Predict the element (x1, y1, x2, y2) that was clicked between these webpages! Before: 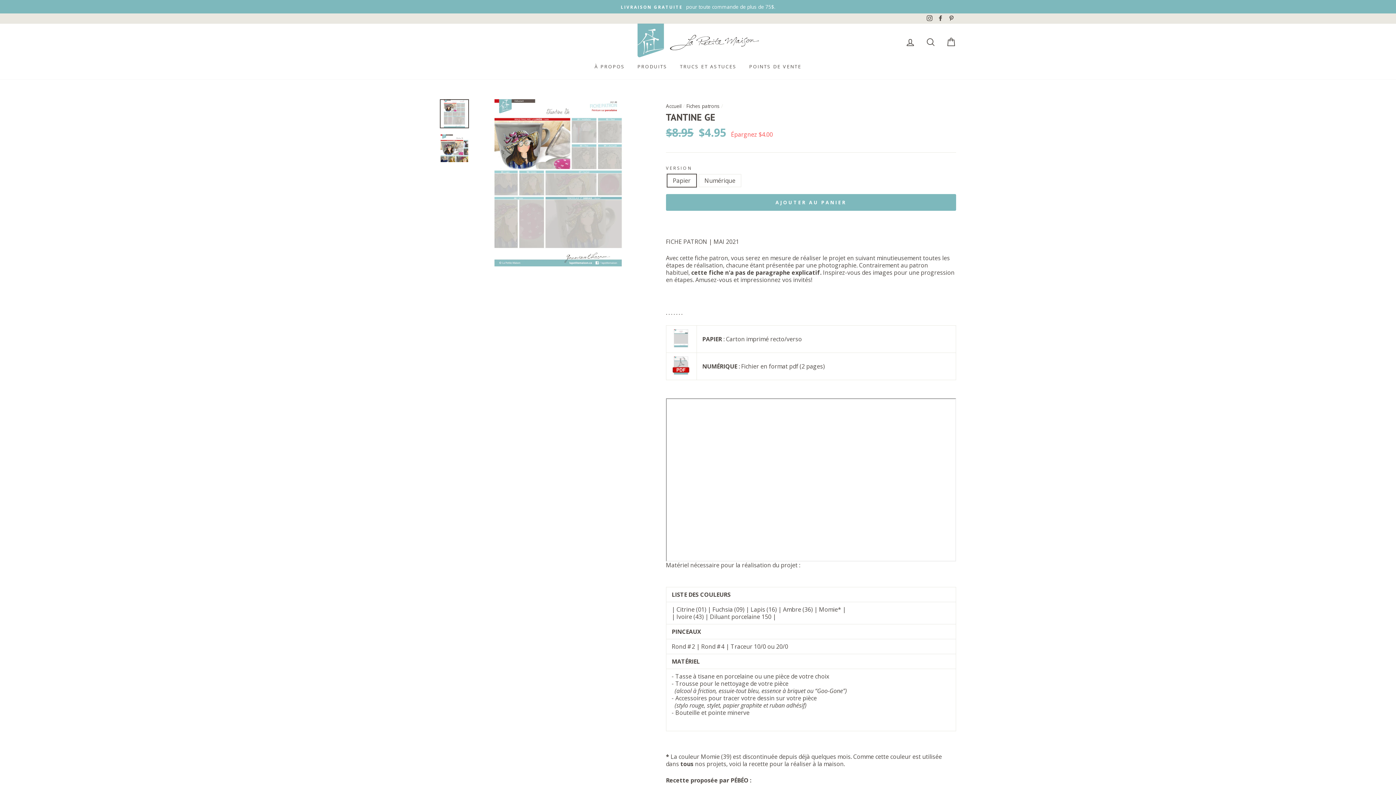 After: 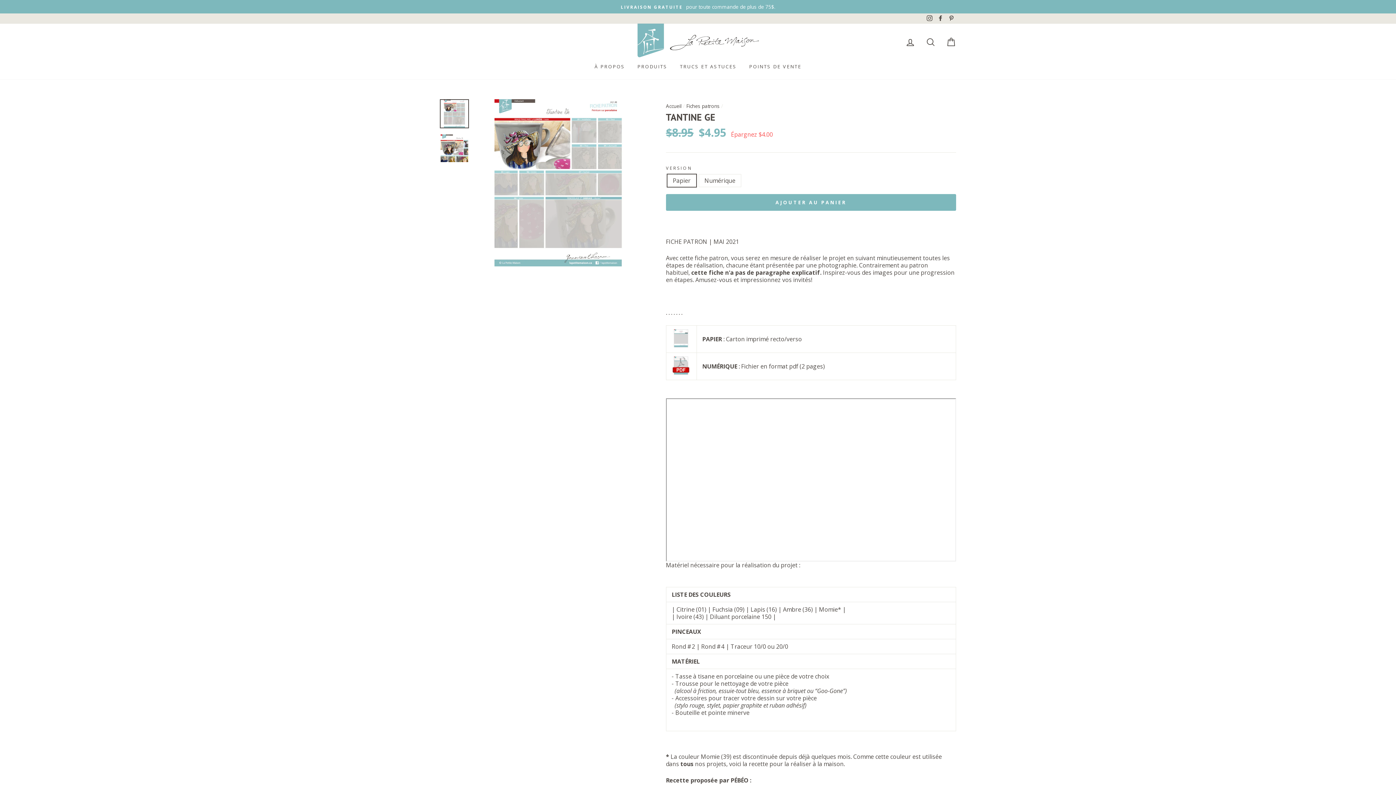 Action: bbox: (946, 13, 956, 23) label: Pinterest